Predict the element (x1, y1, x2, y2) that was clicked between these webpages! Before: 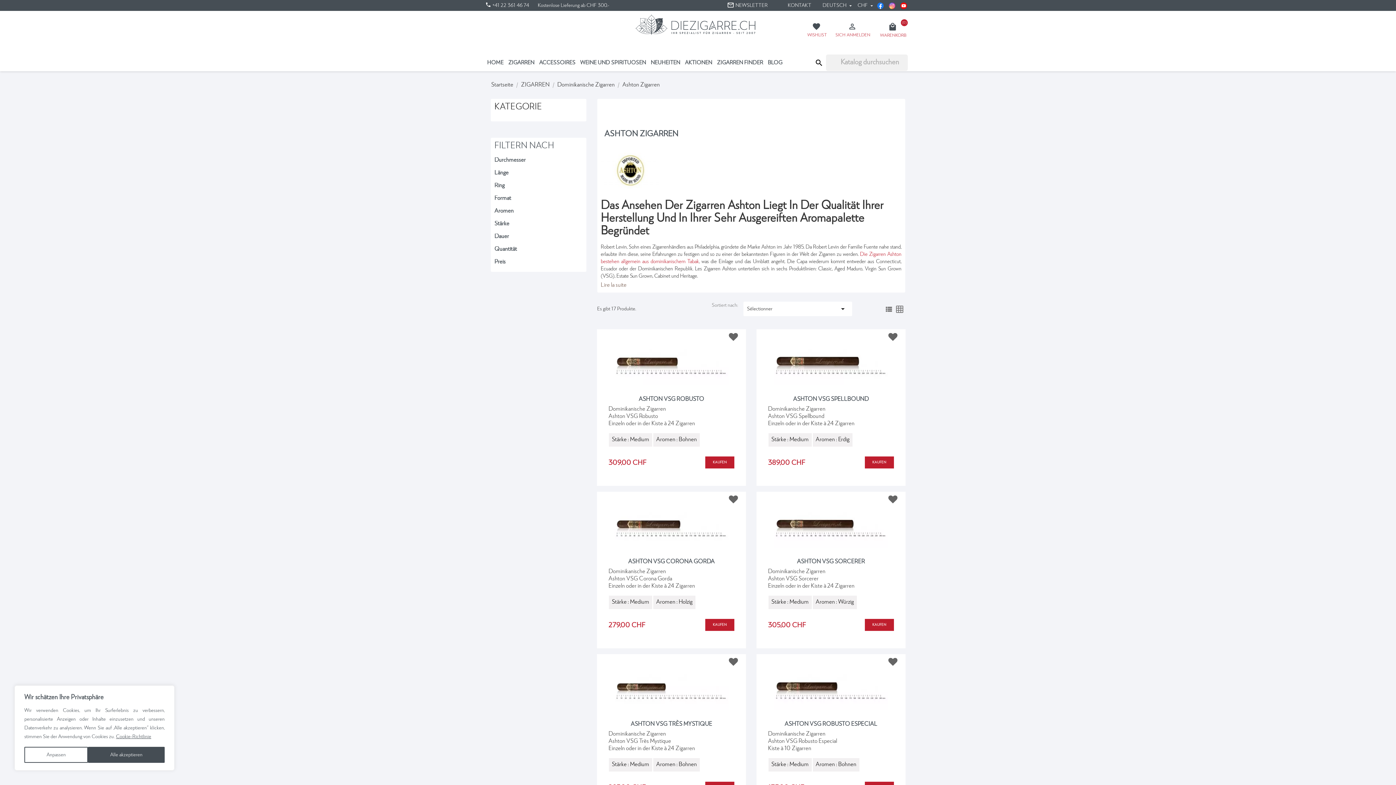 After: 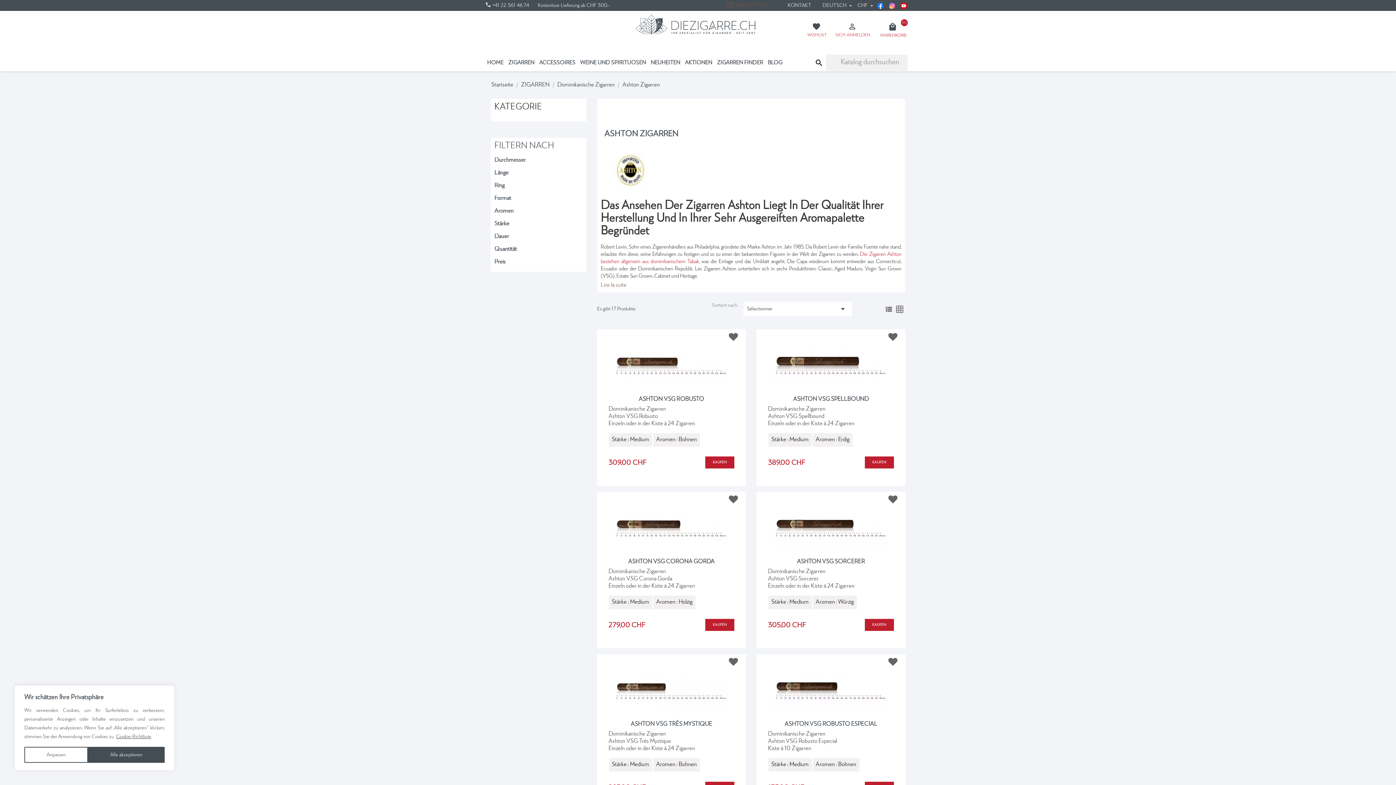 Action: label: mail_outlineNEWSLETTER bbox: (727, 2, 769, 8)